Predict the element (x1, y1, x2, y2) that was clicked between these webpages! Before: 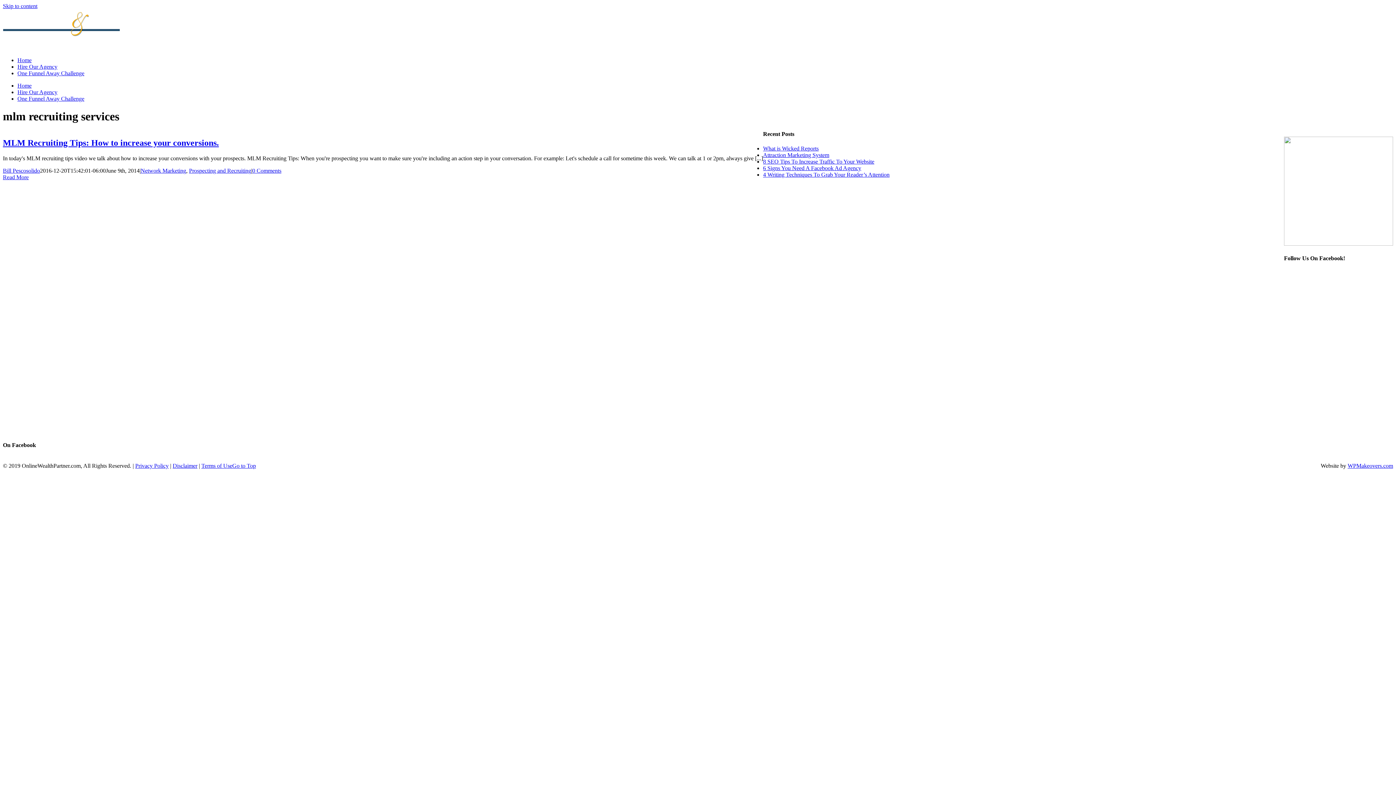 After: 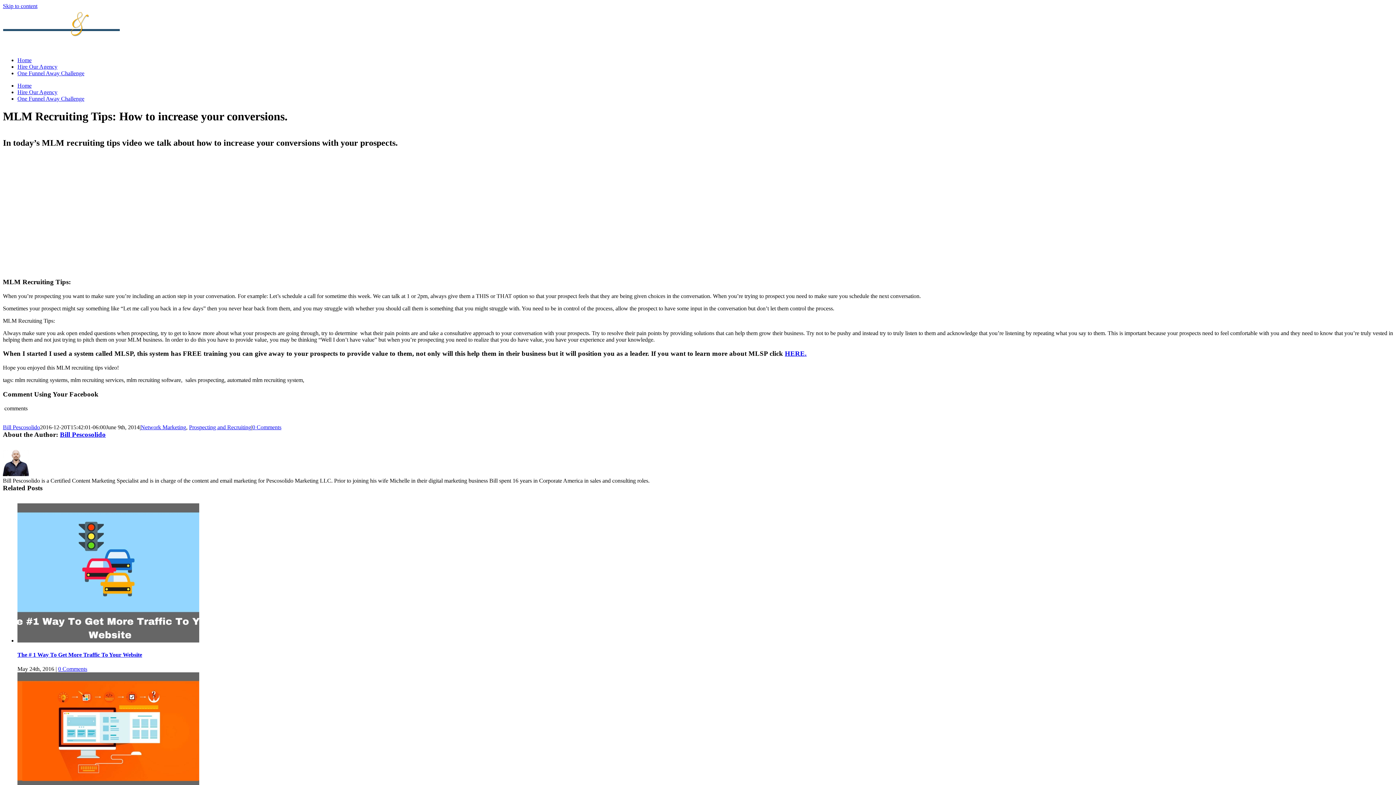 Action: label: 0 Comments bbox: (252, 167, 281, 173)